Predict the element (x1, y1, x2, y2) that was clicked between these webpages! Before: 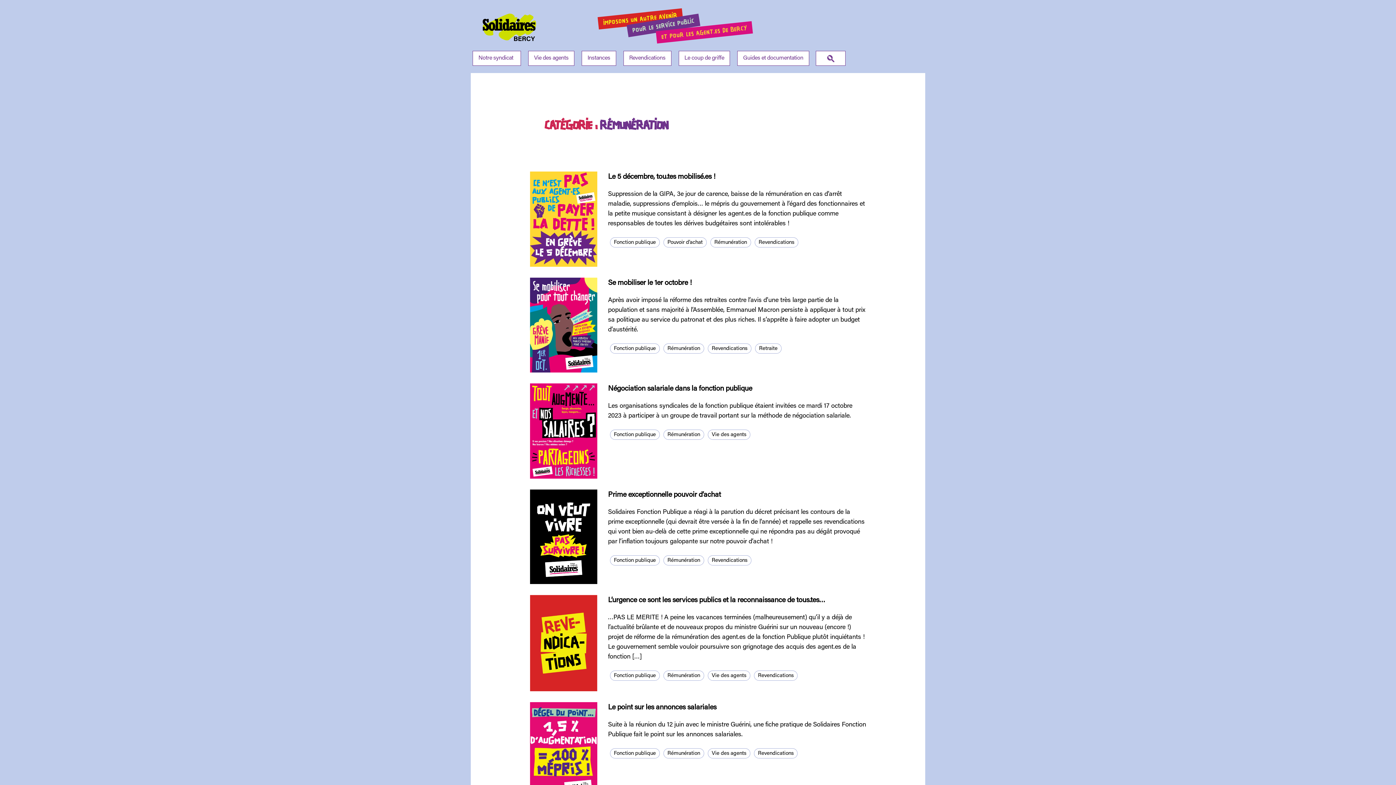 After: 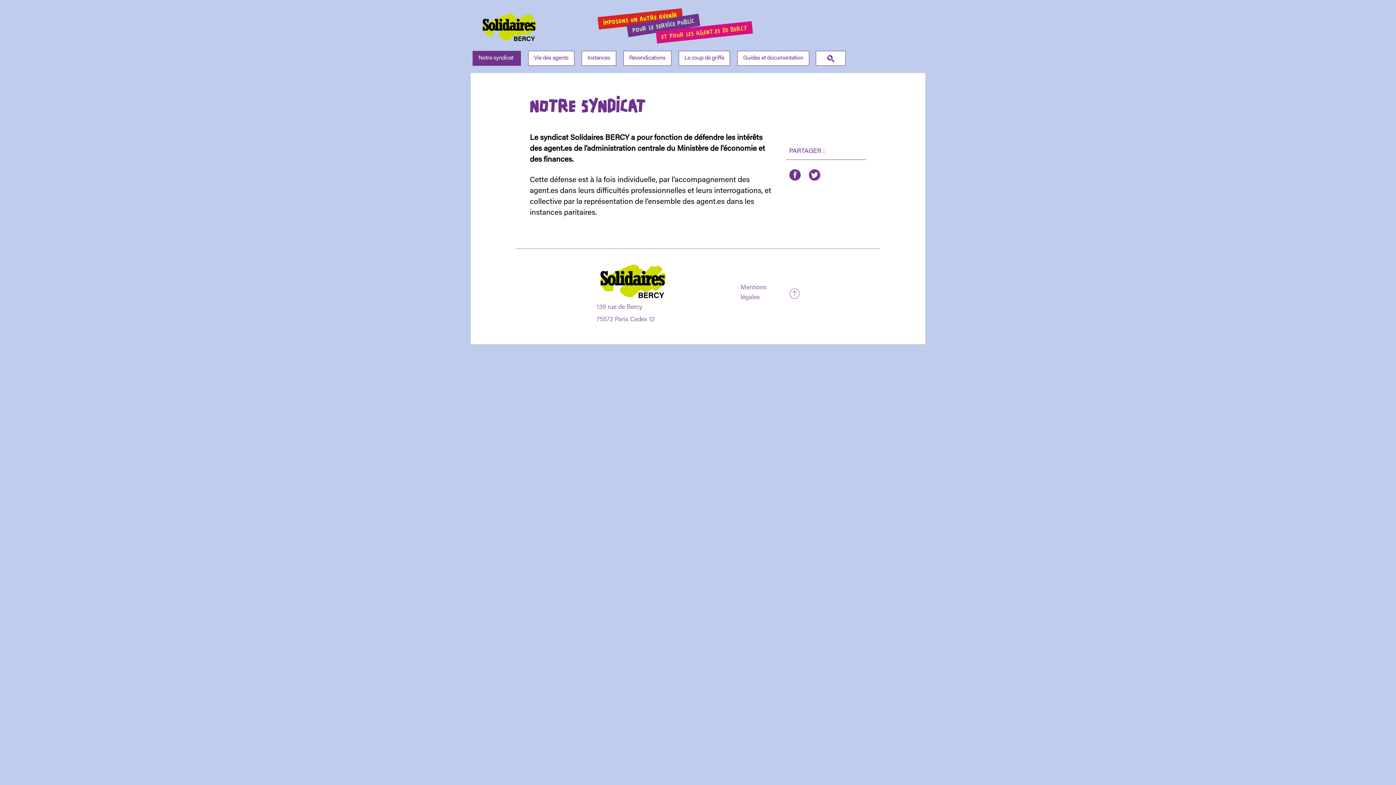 Action: label: Notre syndicat bbox: (472, 50, 521, 65)